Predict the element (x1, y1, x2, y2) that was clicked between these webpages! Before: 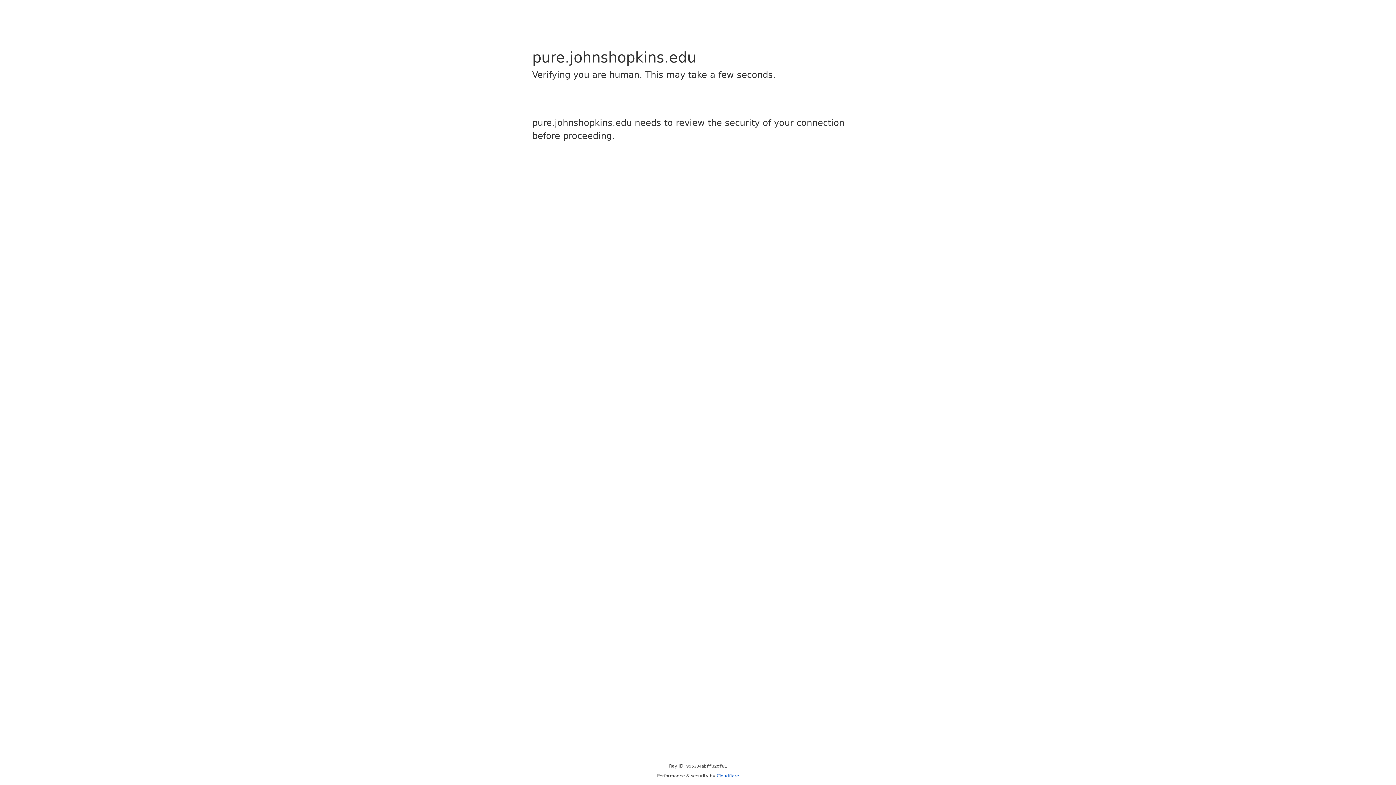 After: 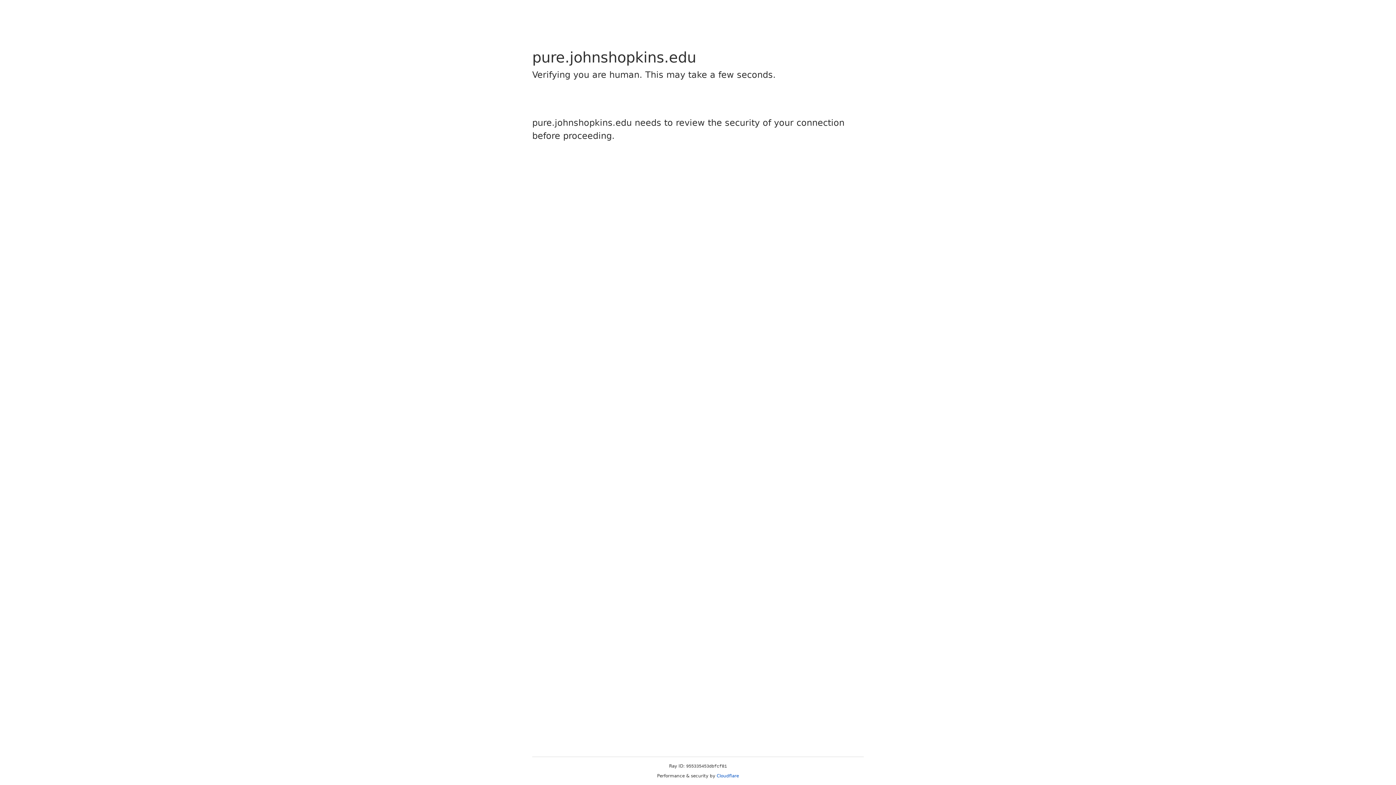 Action: label: Cloudflare bbox: (716, 773, 739, 778)